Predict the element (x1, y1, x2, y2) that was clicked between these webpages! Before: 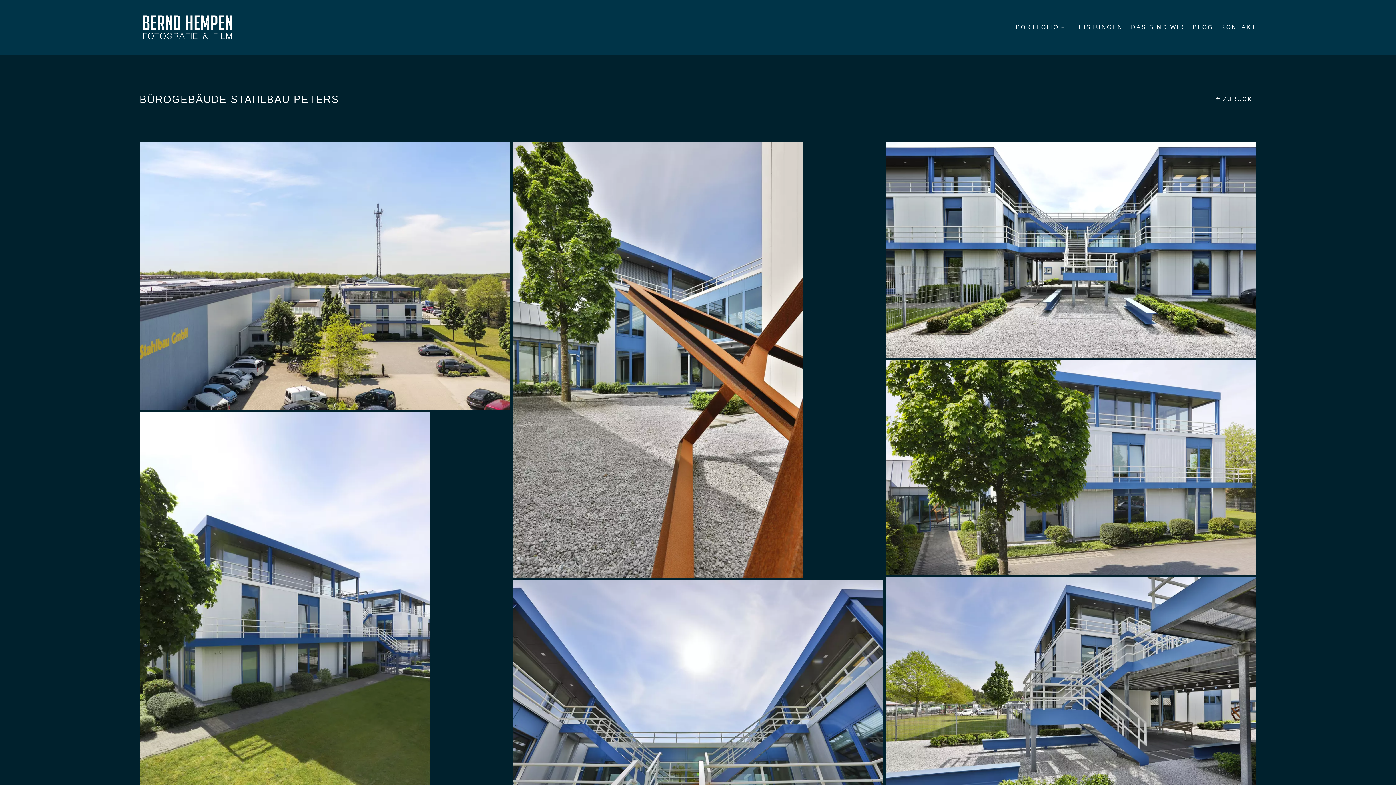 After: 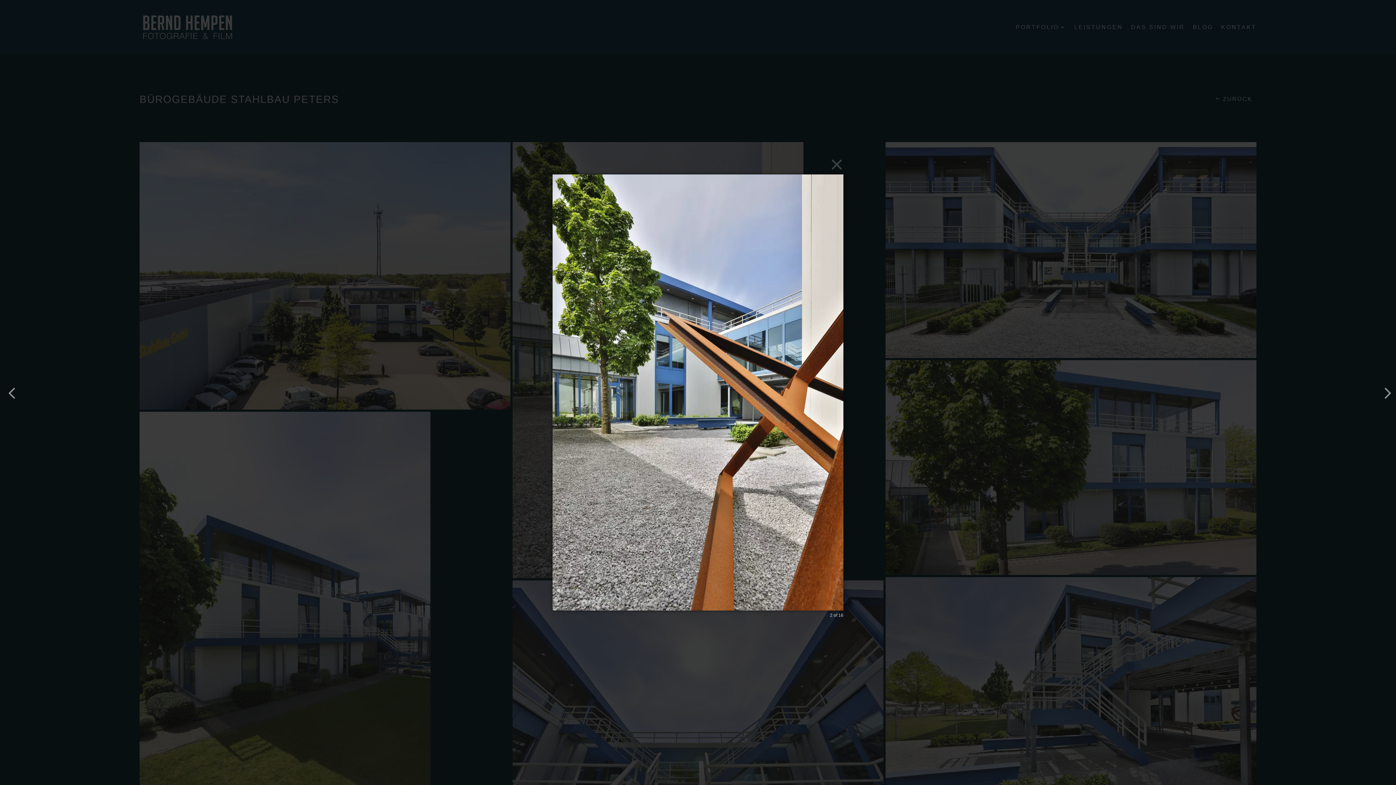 Action: label: Werbefotografie für Stahlbau Peters in Itterbeck bbox: (512, 142, 803, 578)